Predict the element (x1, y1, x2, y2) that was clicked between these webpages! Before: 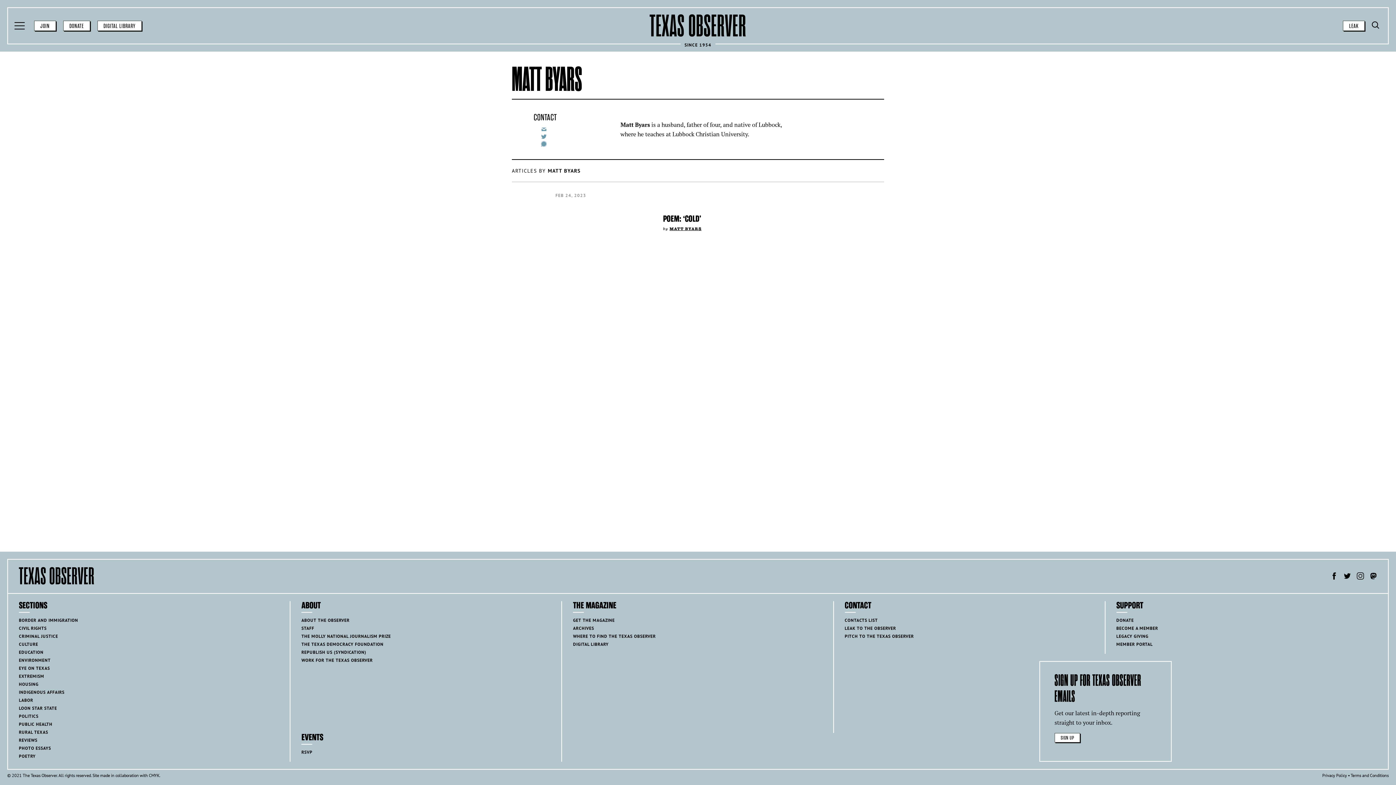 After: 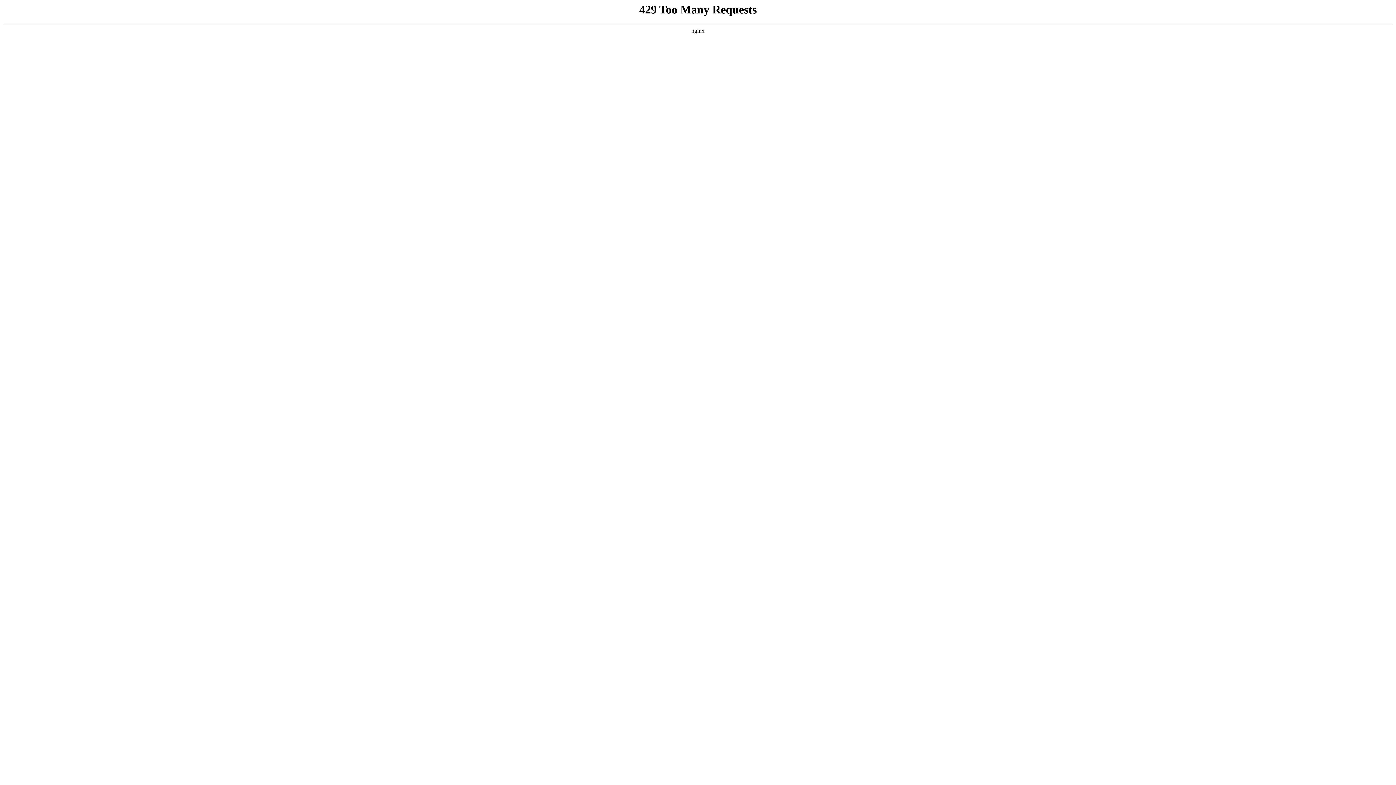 Action: label: MATT BYARS bbox: (669, 226, 701, 230)